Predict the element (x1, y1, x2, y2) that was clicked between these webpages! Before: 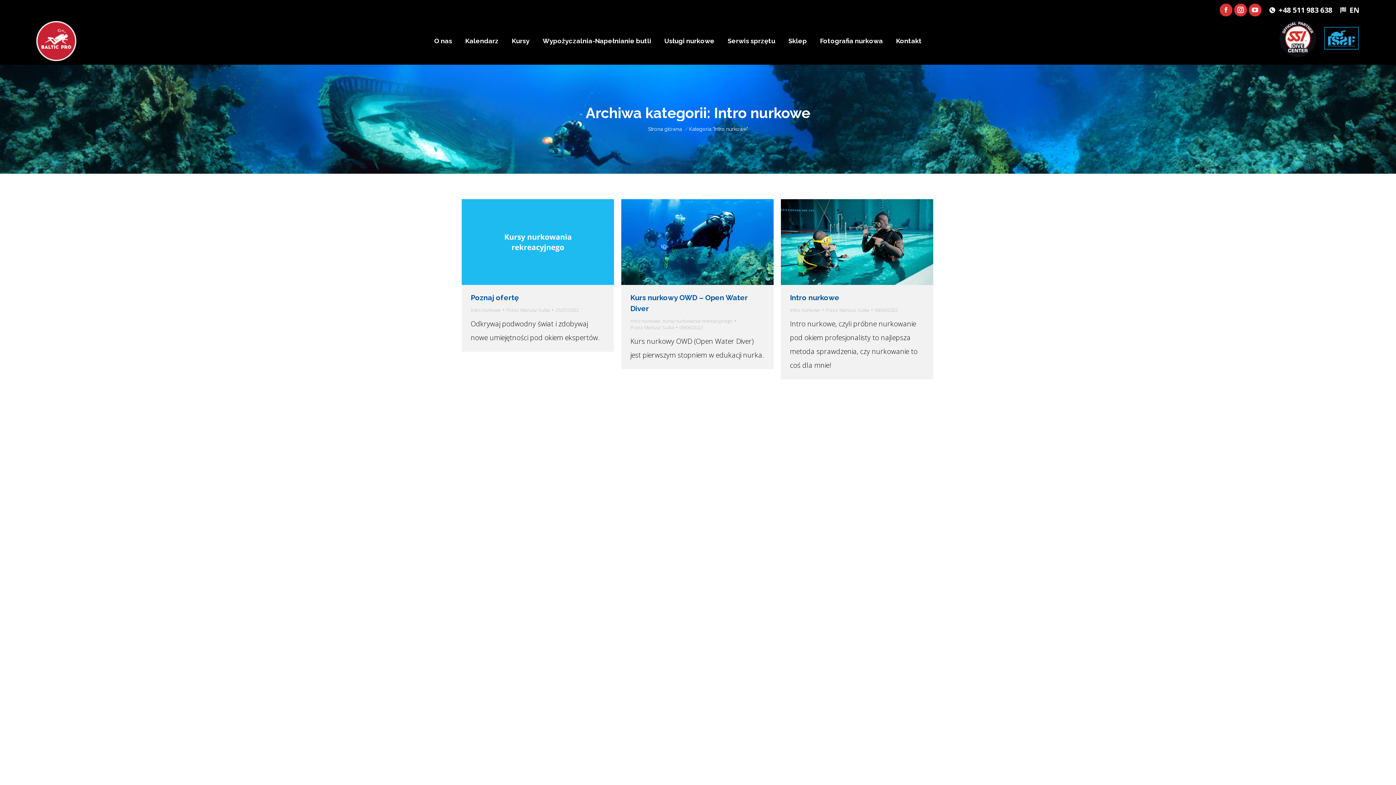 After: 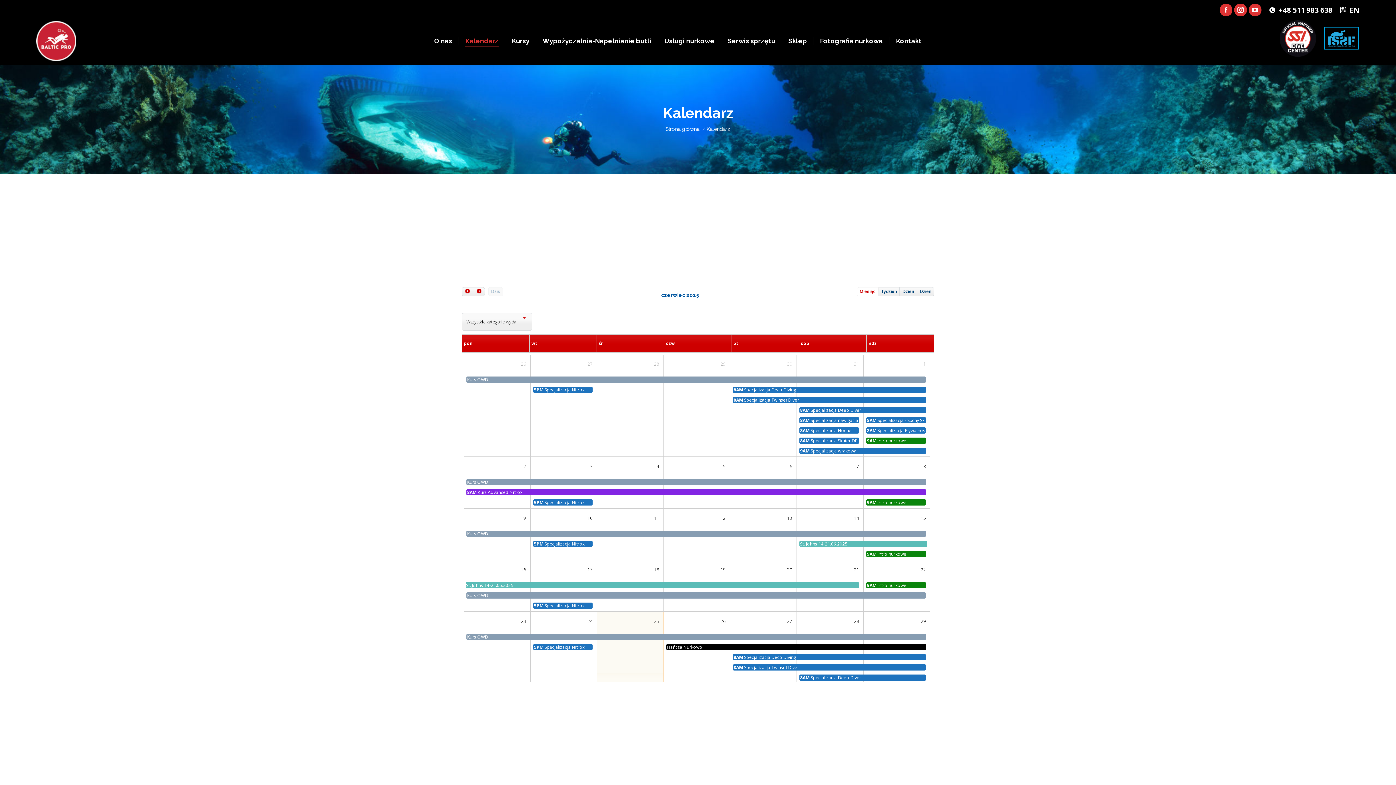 Action: bbox: (463, 24, 500, 58) label: Kalendarz